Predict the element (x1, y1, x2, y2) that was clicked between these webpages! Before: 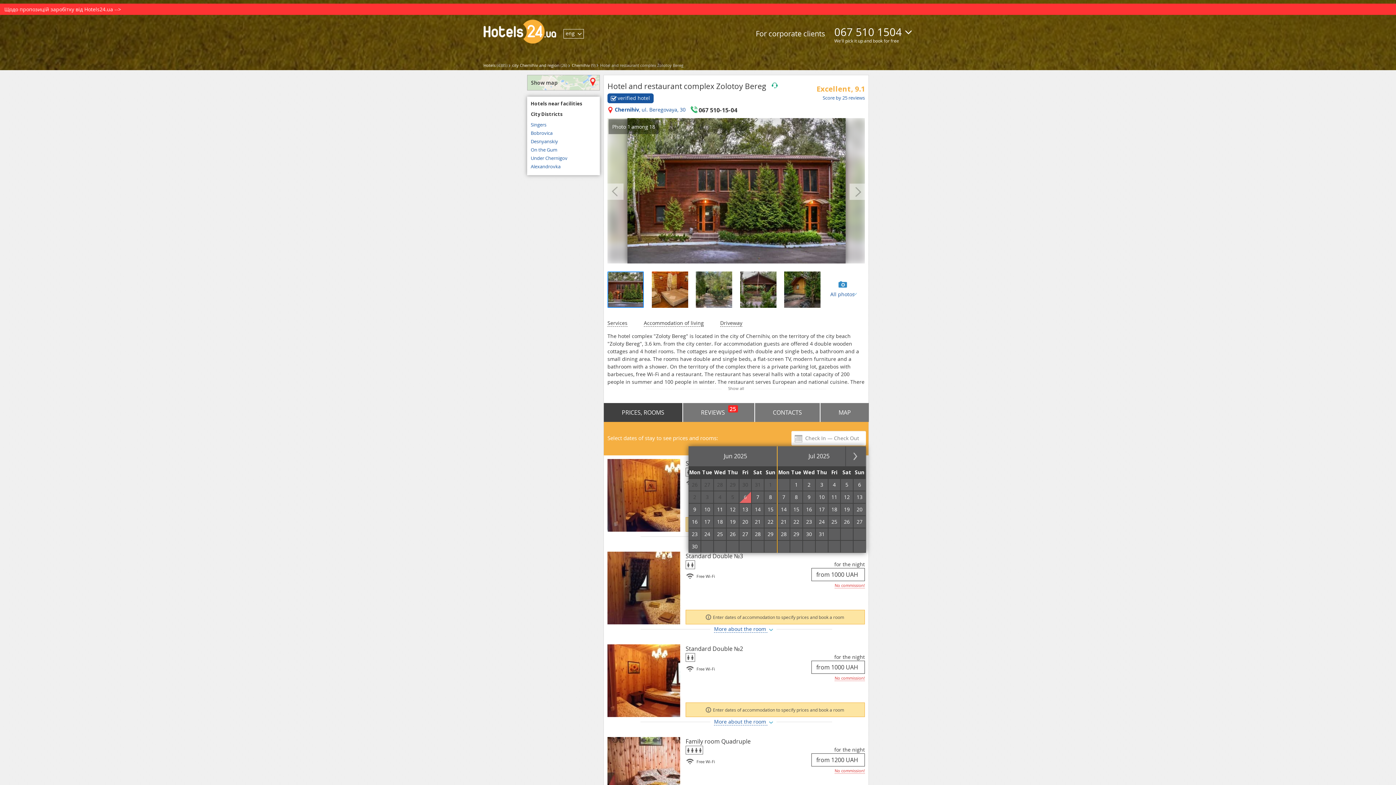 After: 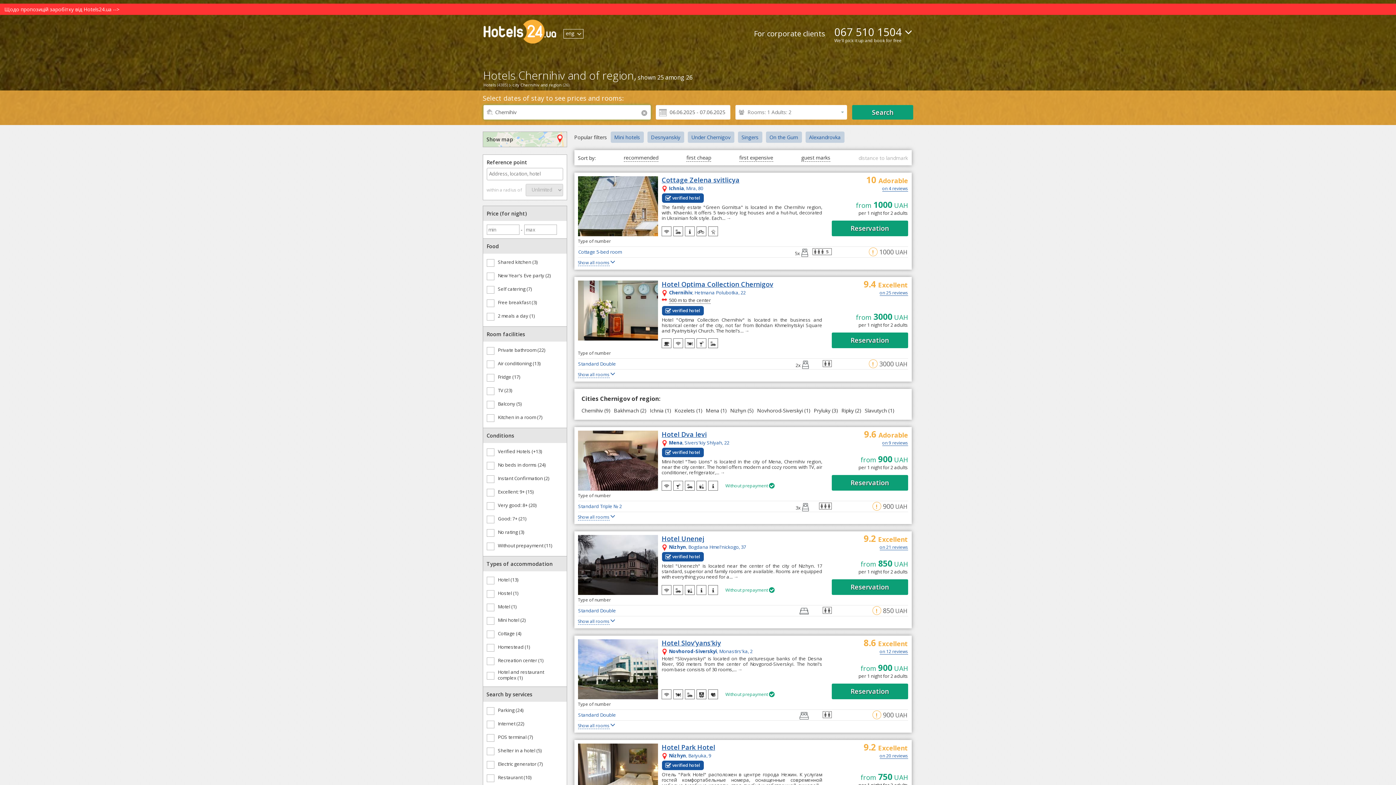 Action: label: city Chernihiv and region (26) bbox: (508, 62, 567, 68)